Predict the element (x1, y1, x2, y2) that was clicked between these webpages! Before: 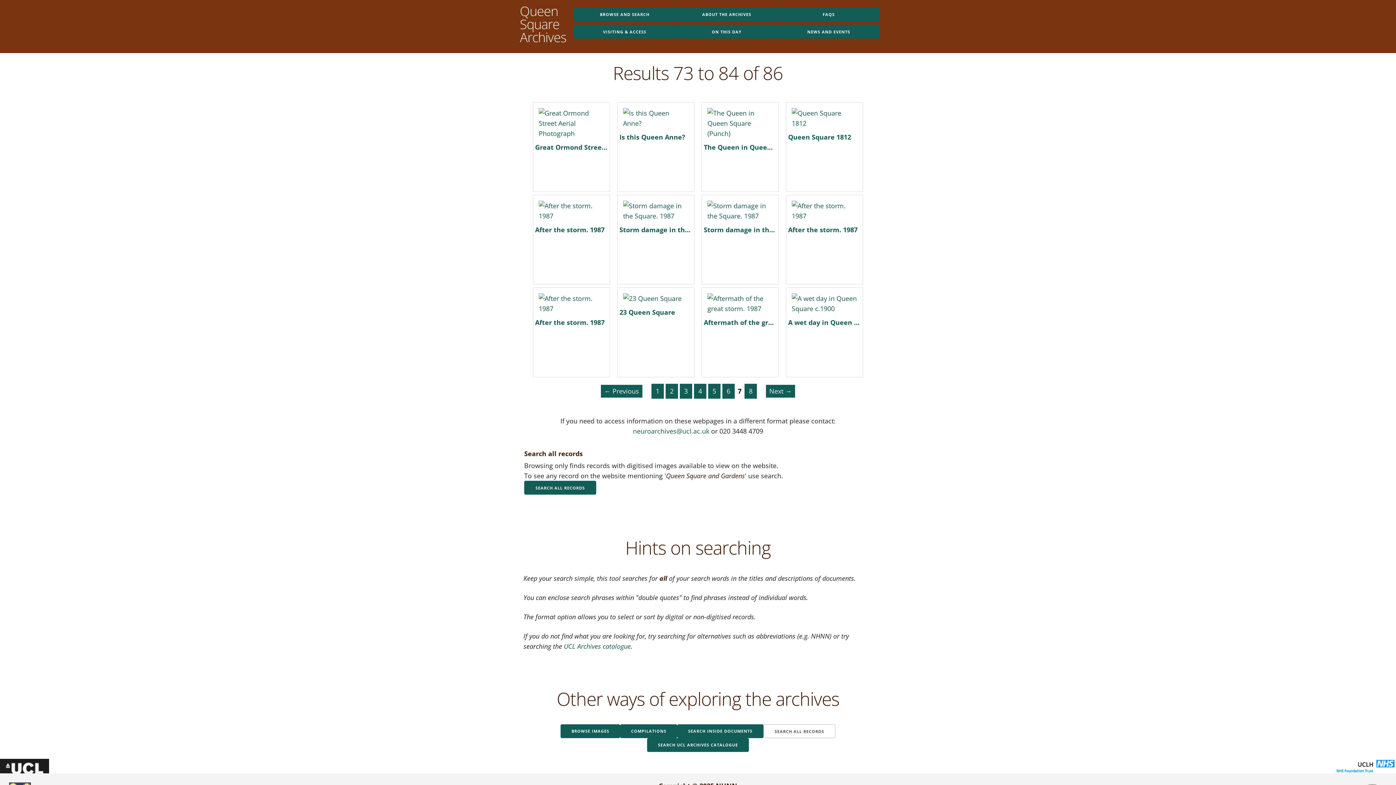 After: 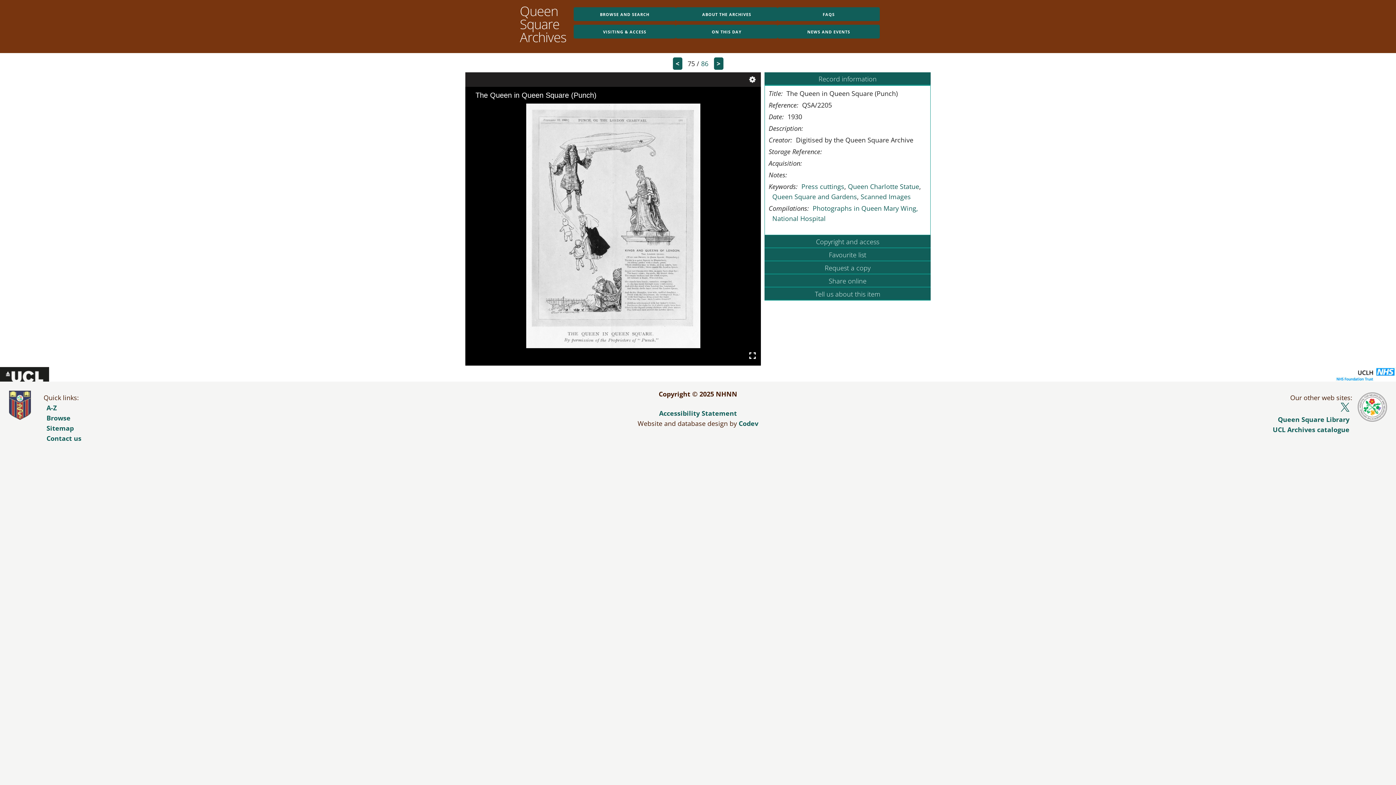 Action: label: The Queen in Queen Square (Punch) bbox: (701, 102, 778, 187)